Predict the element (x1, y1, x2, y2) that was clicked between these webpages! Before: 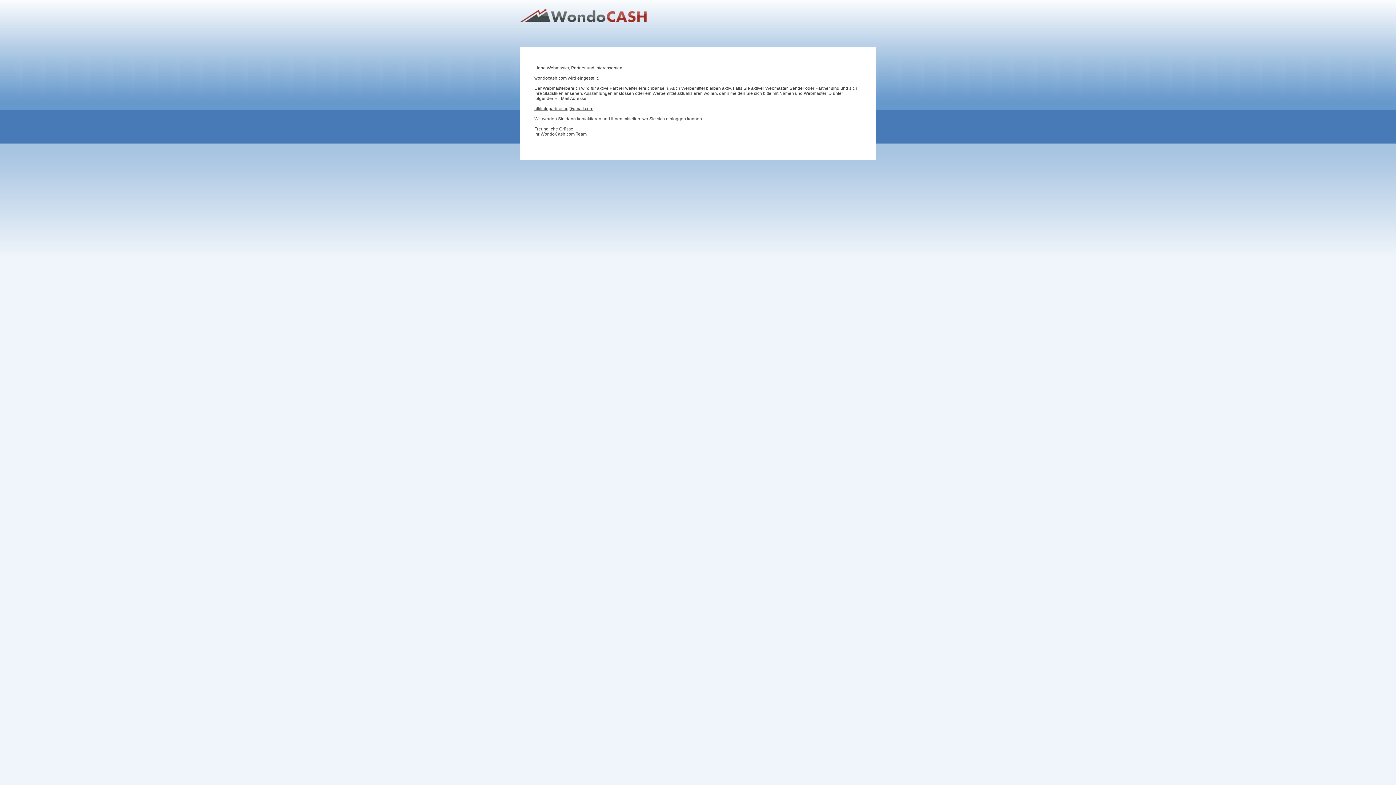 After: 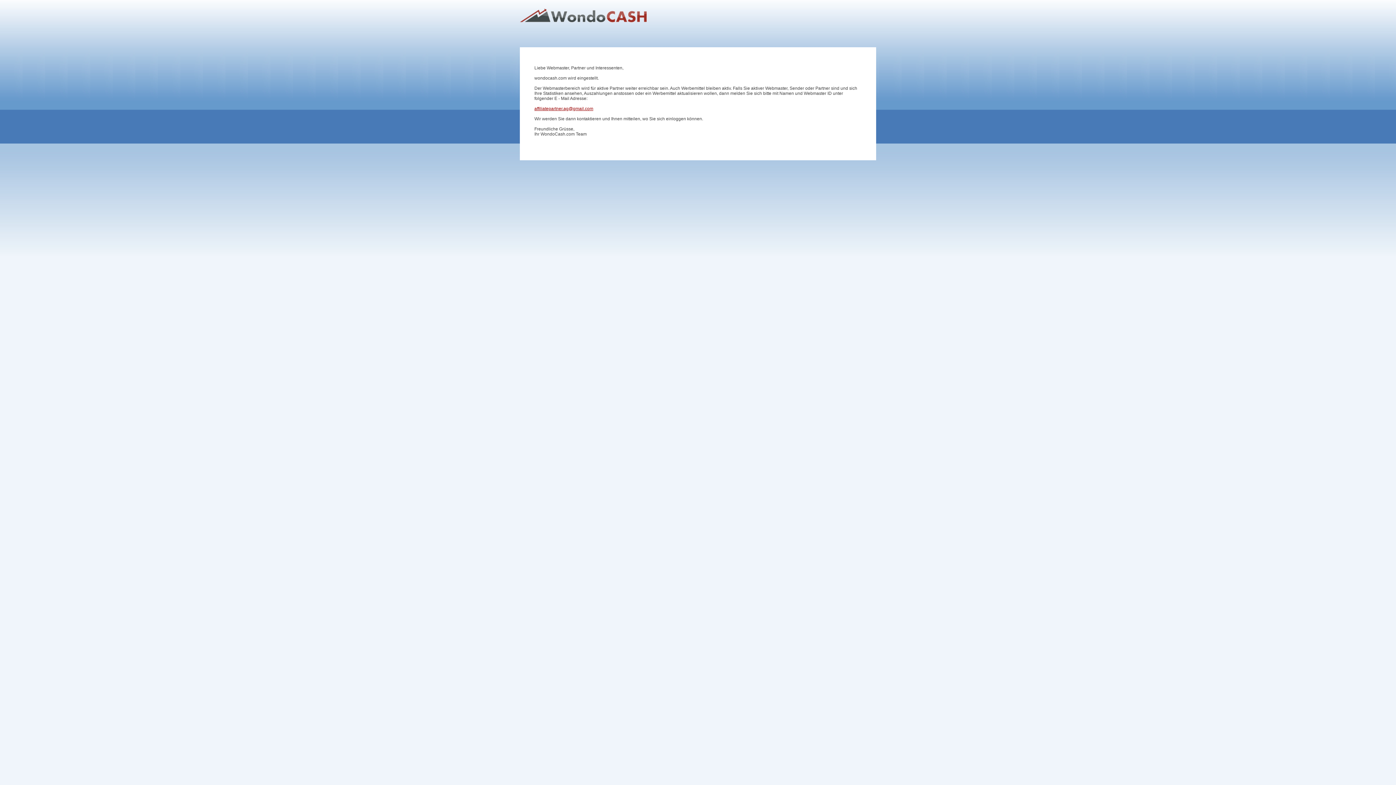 Action: bbox: (534, 106, 593, 111) label: affiliatepartner.ag@gmail.com